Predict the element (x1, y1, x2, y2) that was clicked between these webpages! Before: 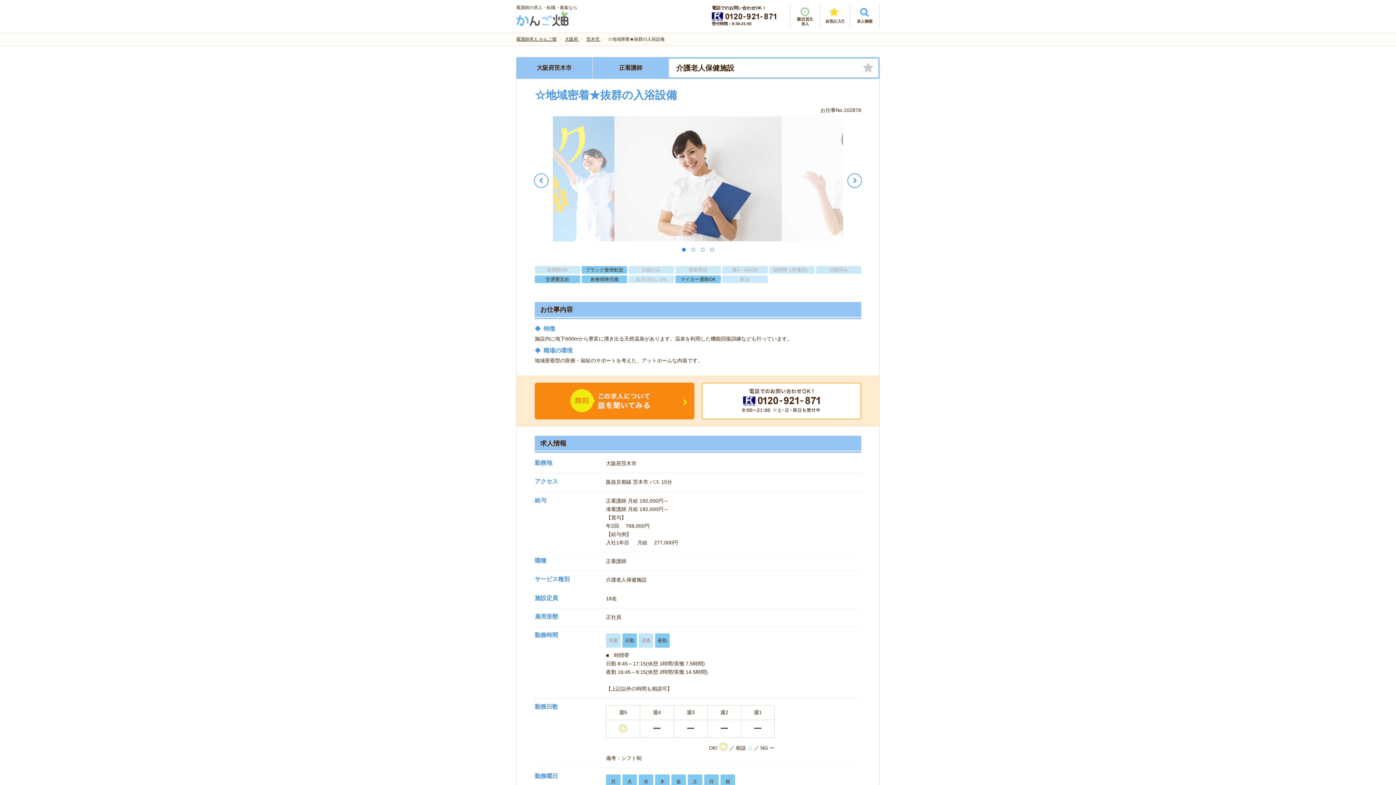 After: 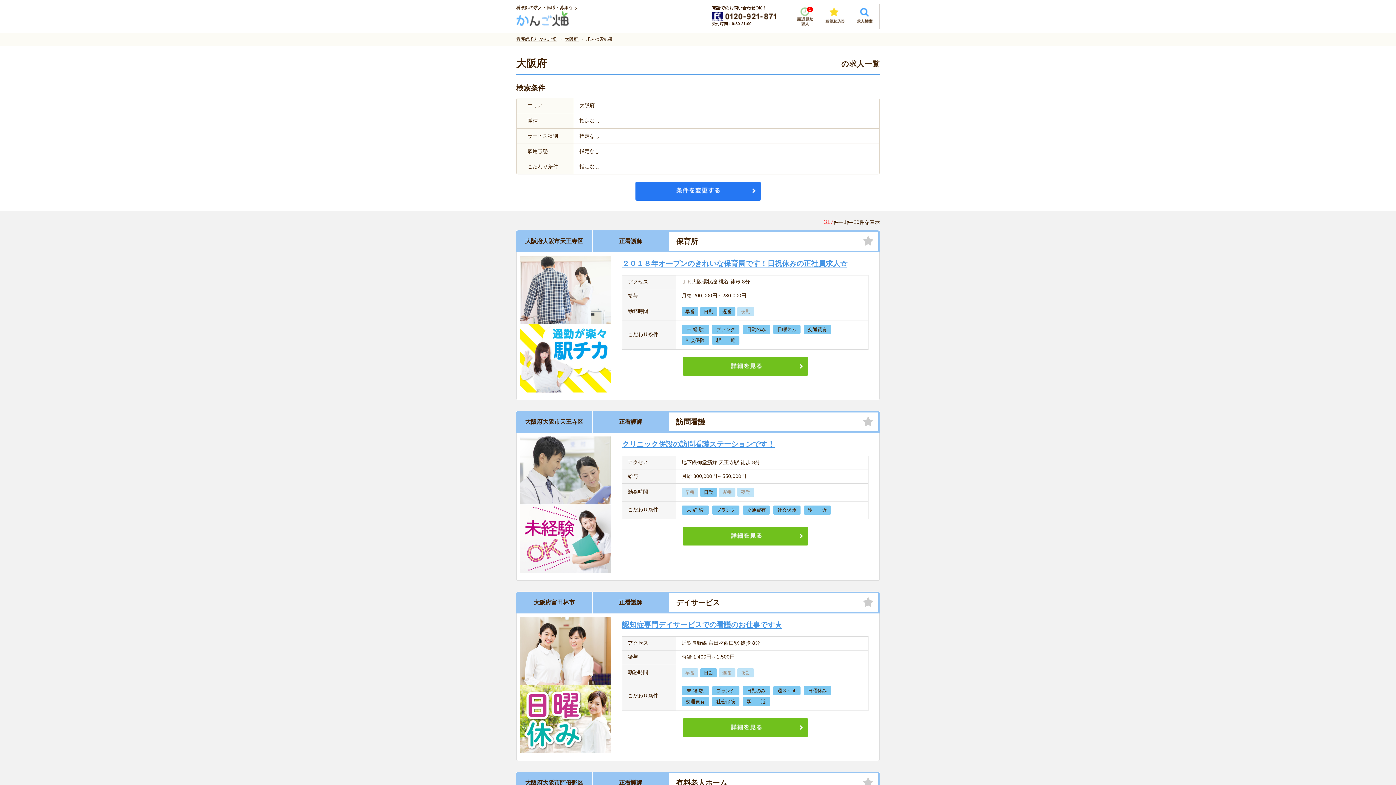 Action: bbox: (565, 36, 579, 41) label: 大阪府 